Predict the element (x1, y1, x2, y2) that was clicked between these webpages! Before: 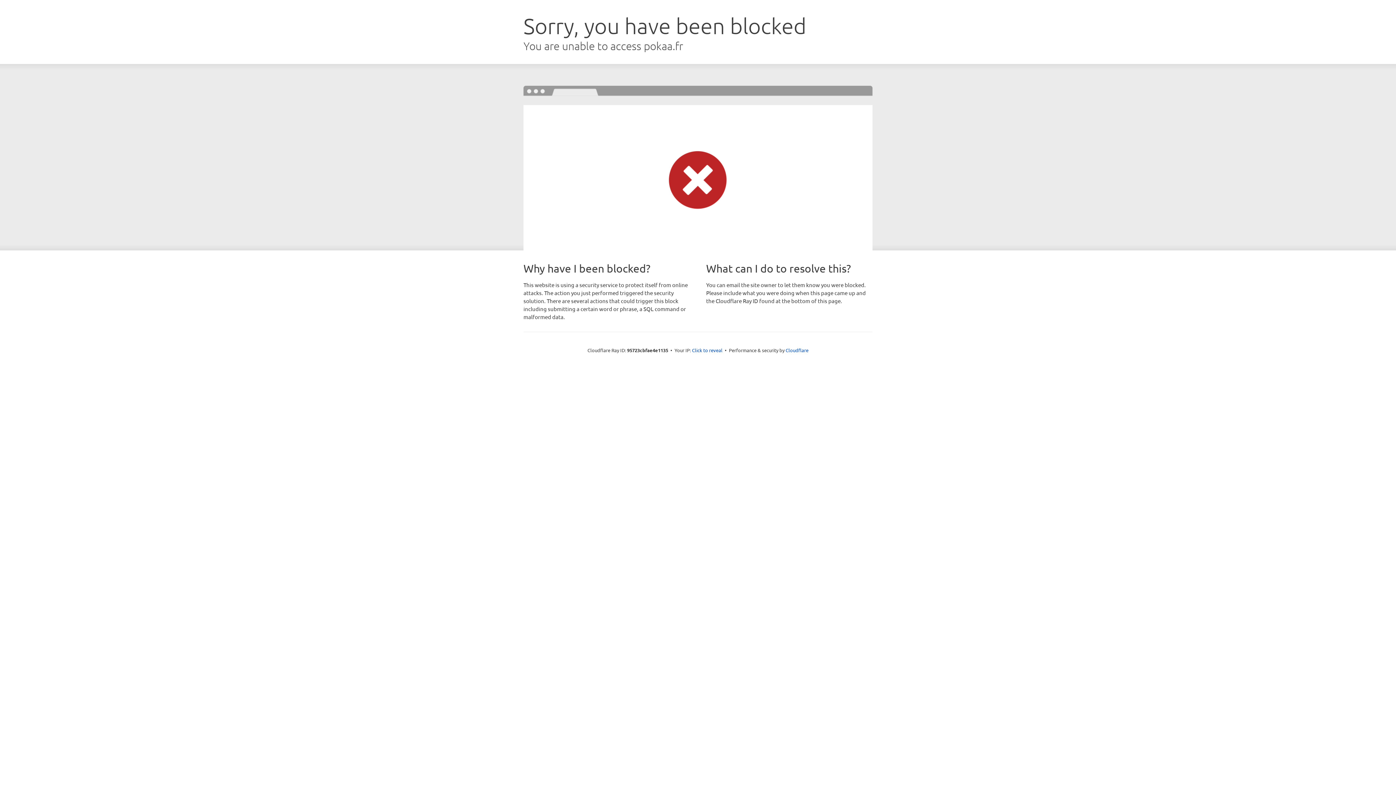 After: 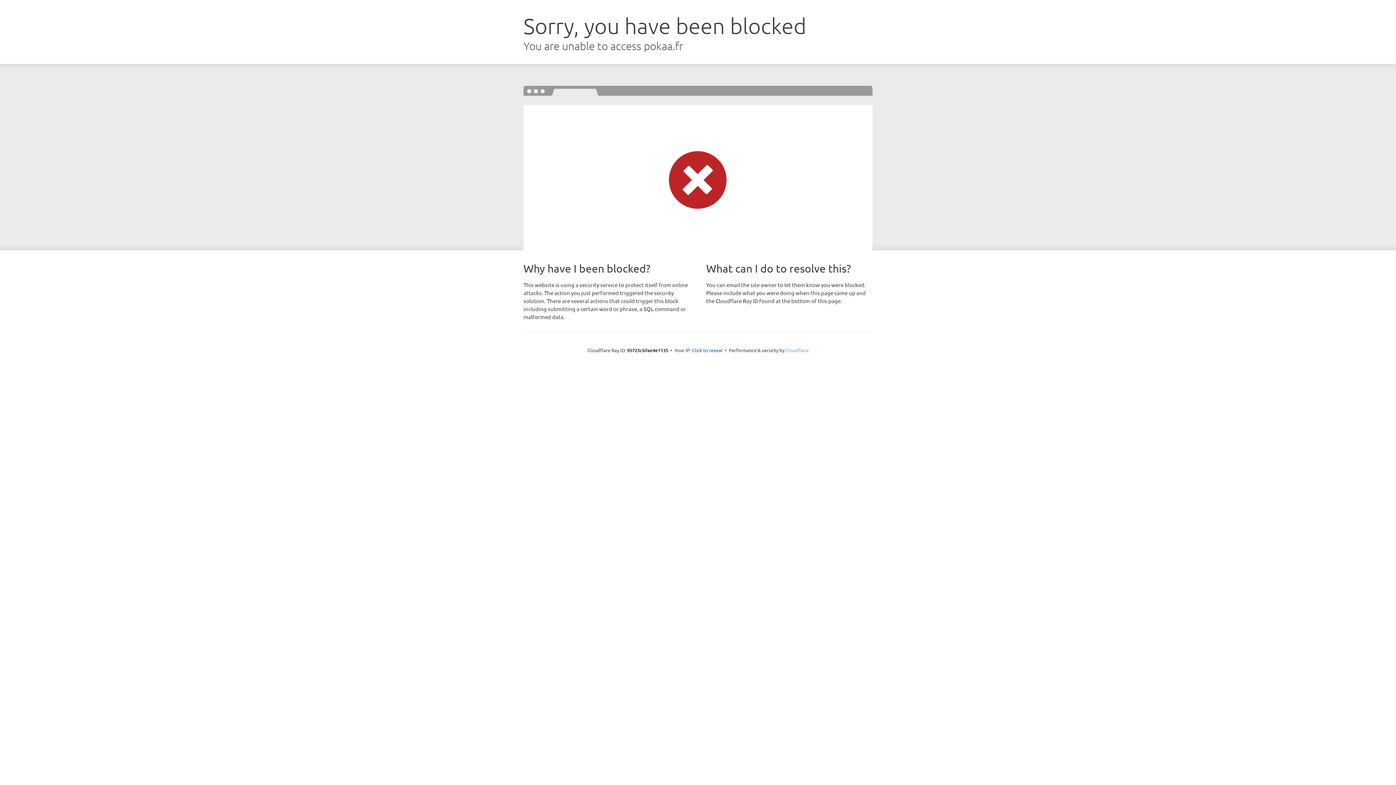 Action: bbox: (785, 347, 808, 353) label: Cloudflare